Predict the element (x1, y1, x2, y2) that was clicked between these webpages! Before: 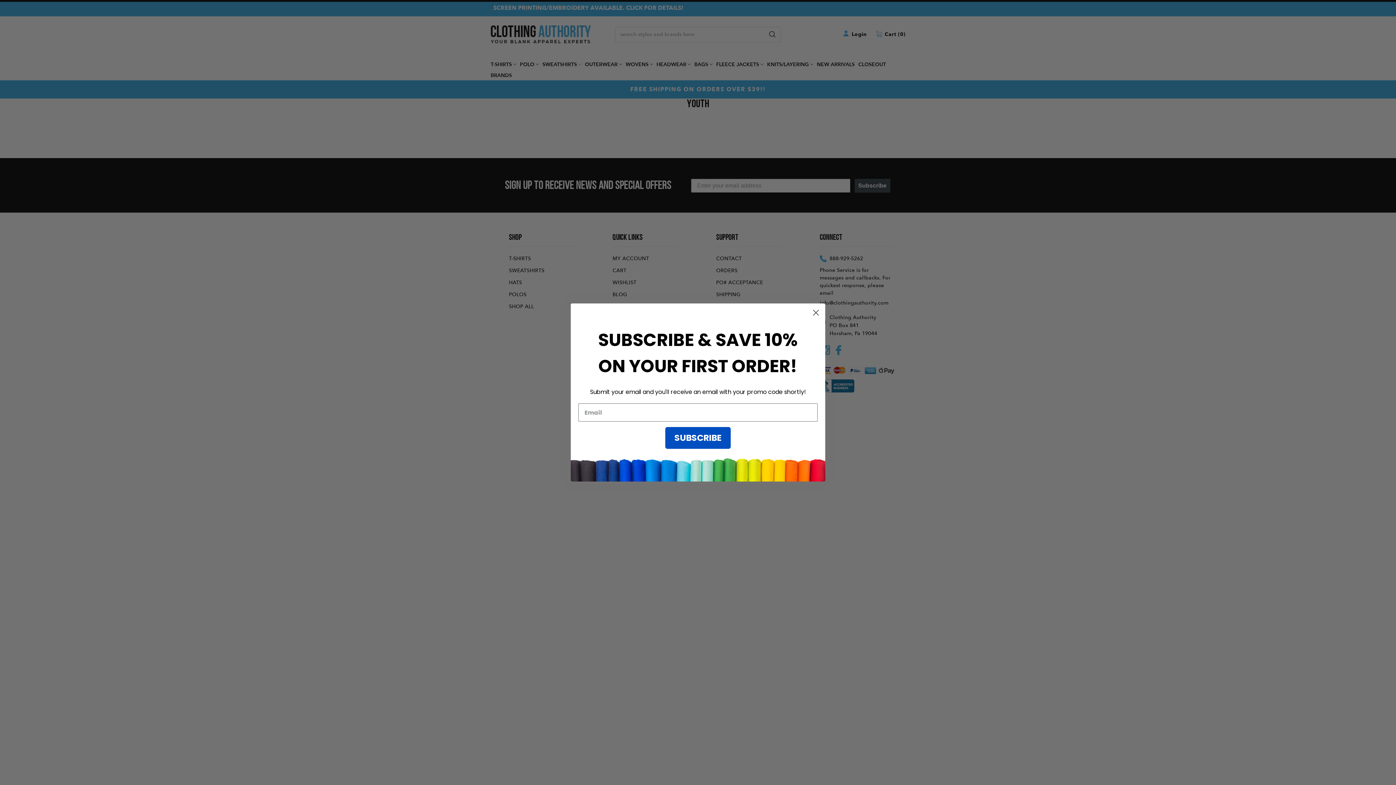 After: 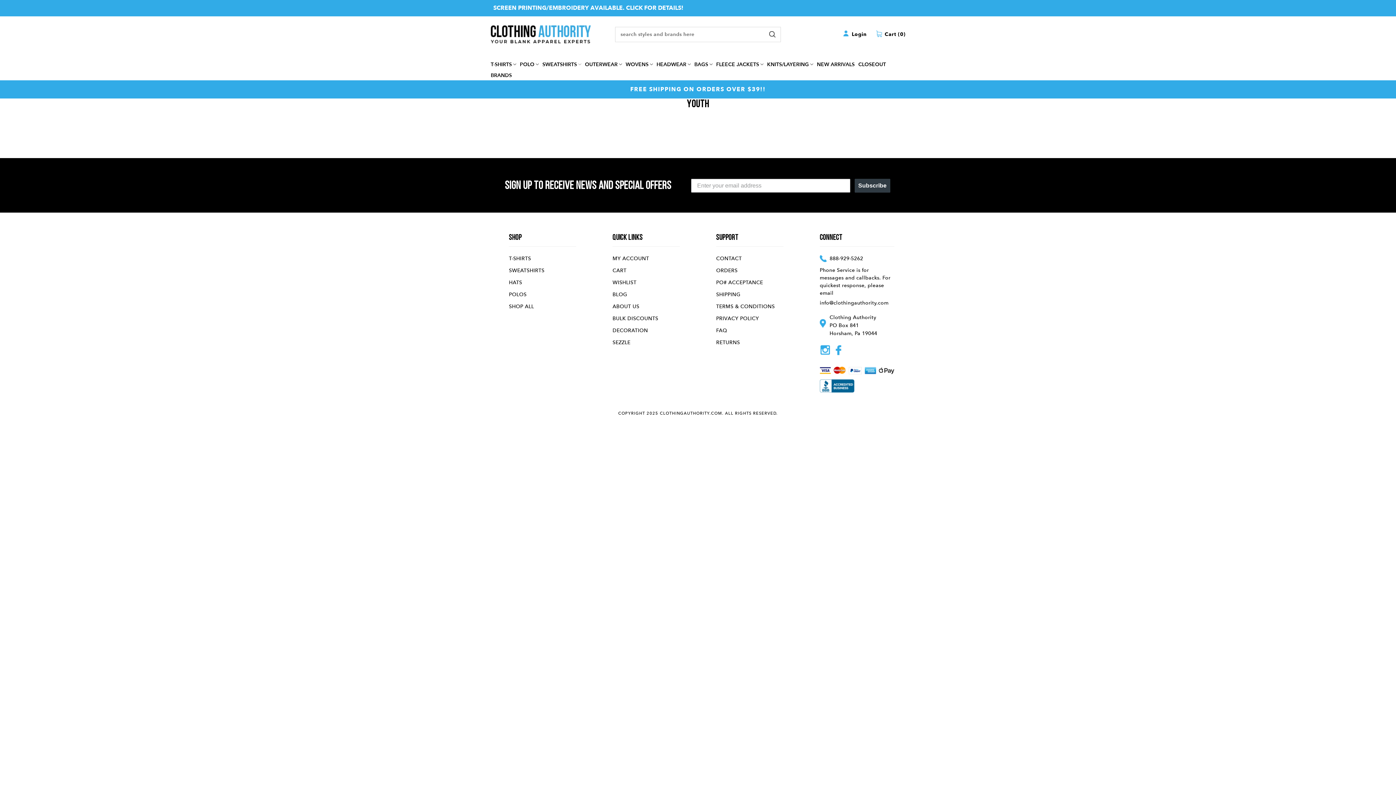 Action: label: Close dialog bbox: (809, 306, 822, 319)